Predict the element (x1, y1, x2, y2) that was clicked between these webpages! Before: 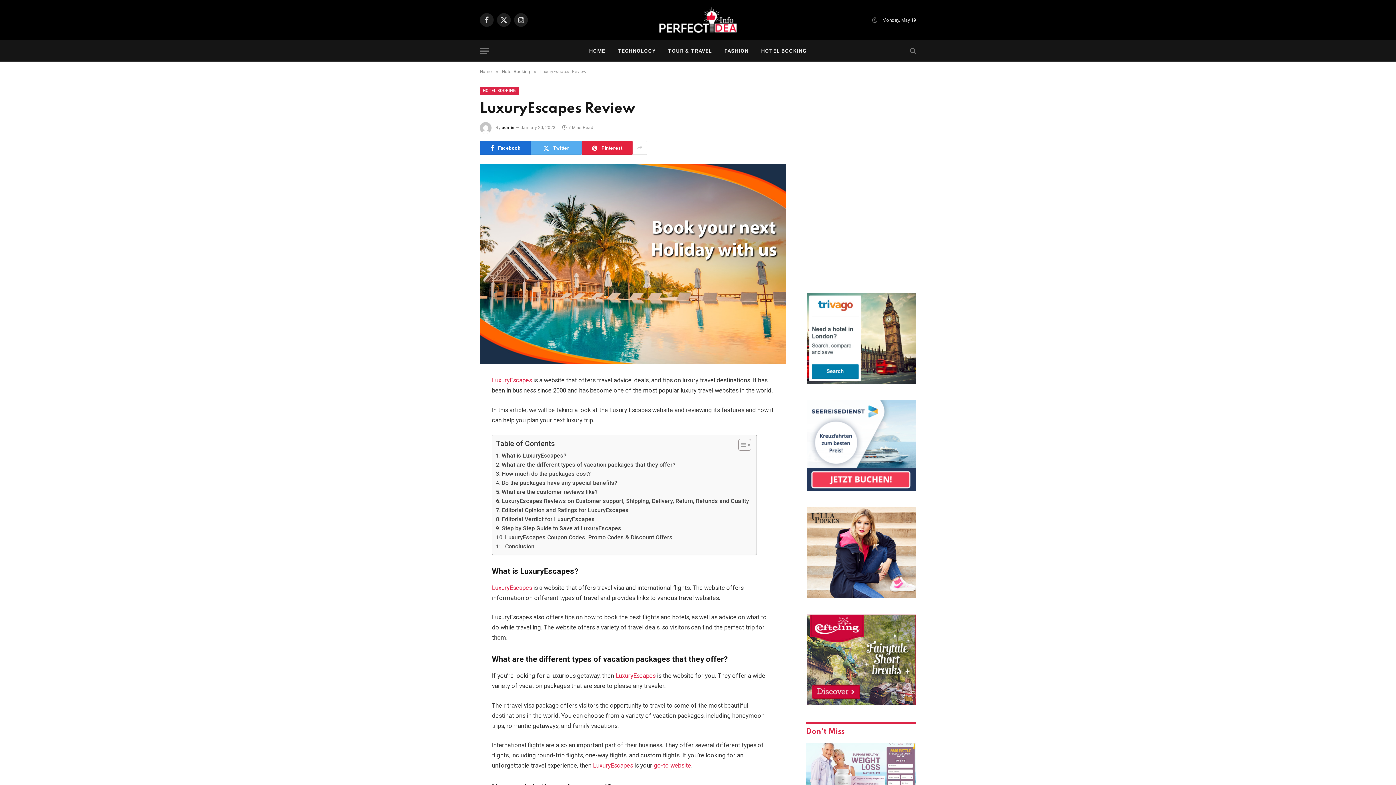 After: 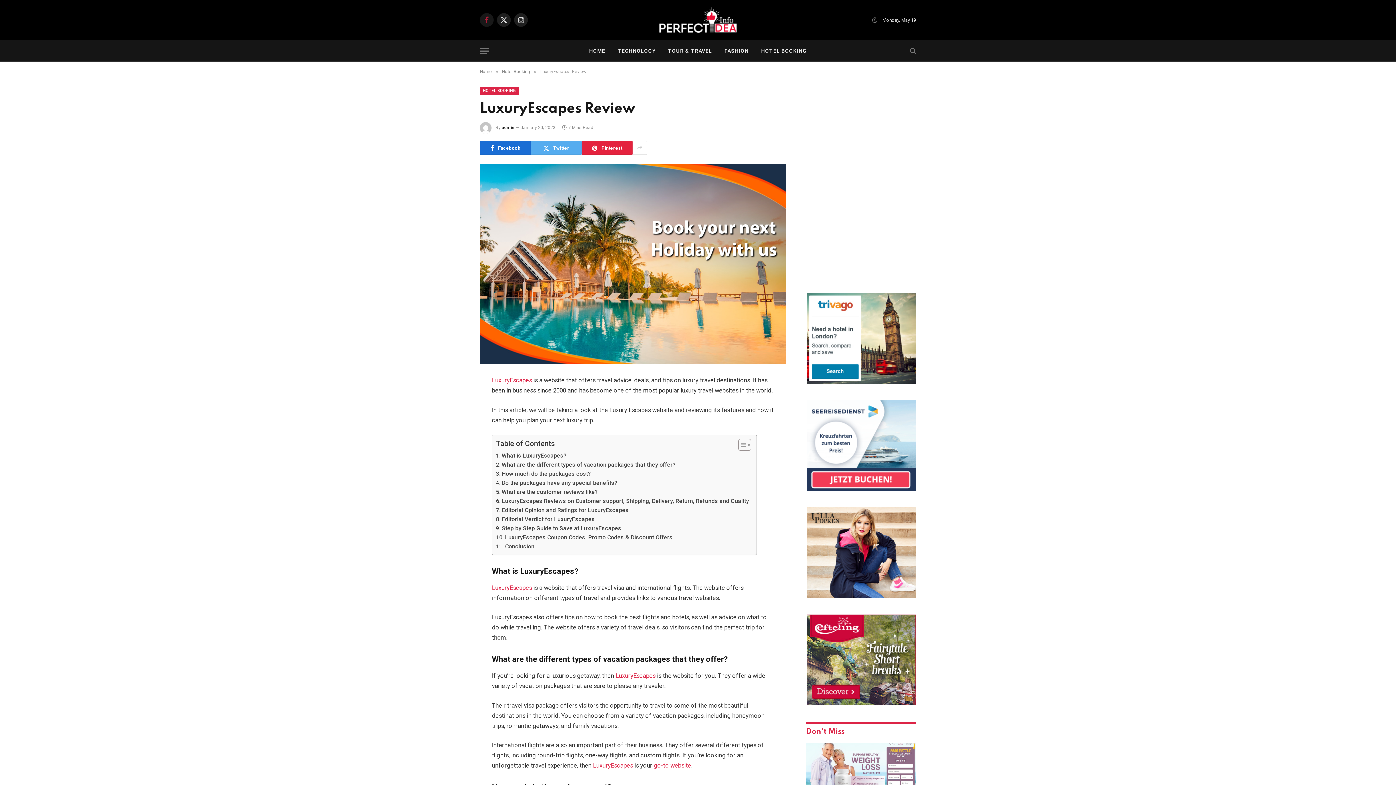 Action: label: Facebook bbox: (480, 13, 493, 26)